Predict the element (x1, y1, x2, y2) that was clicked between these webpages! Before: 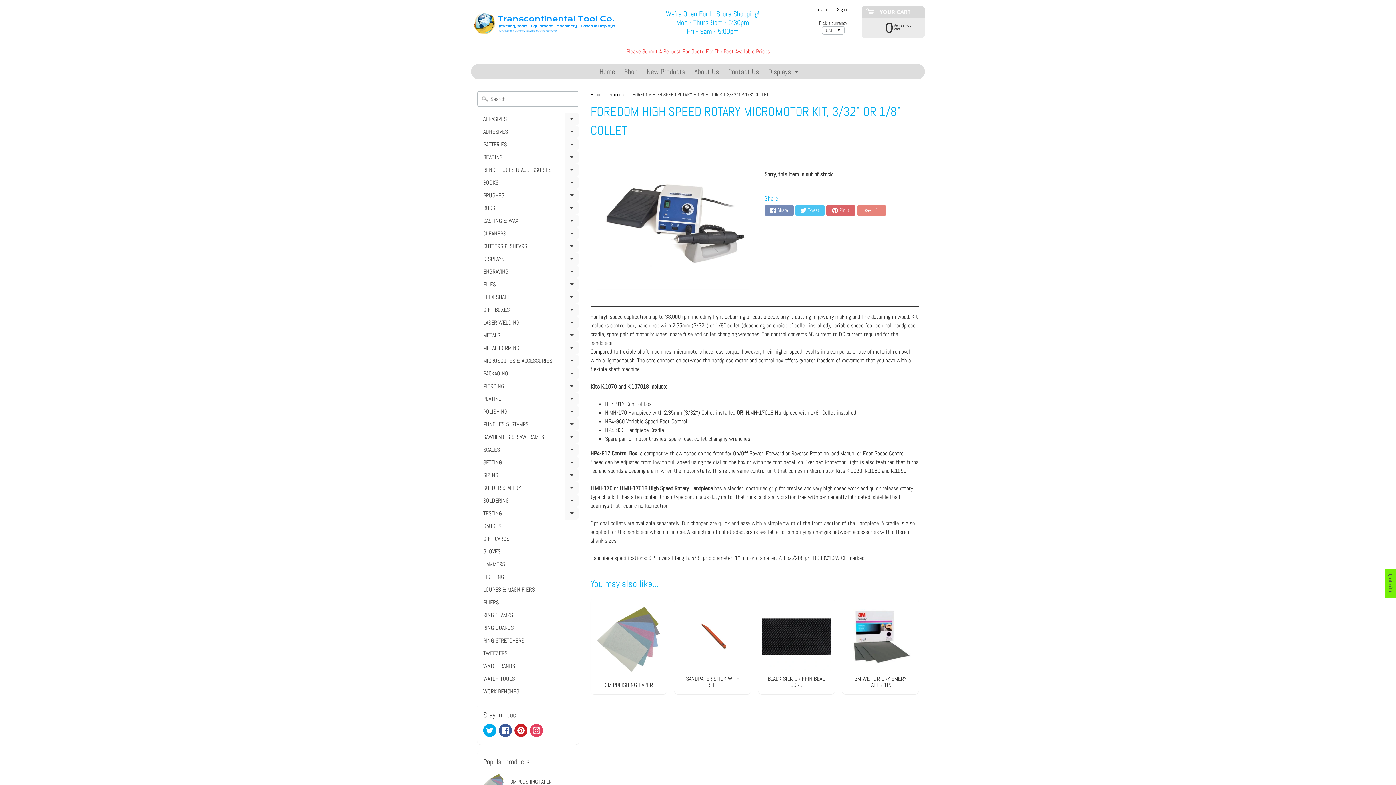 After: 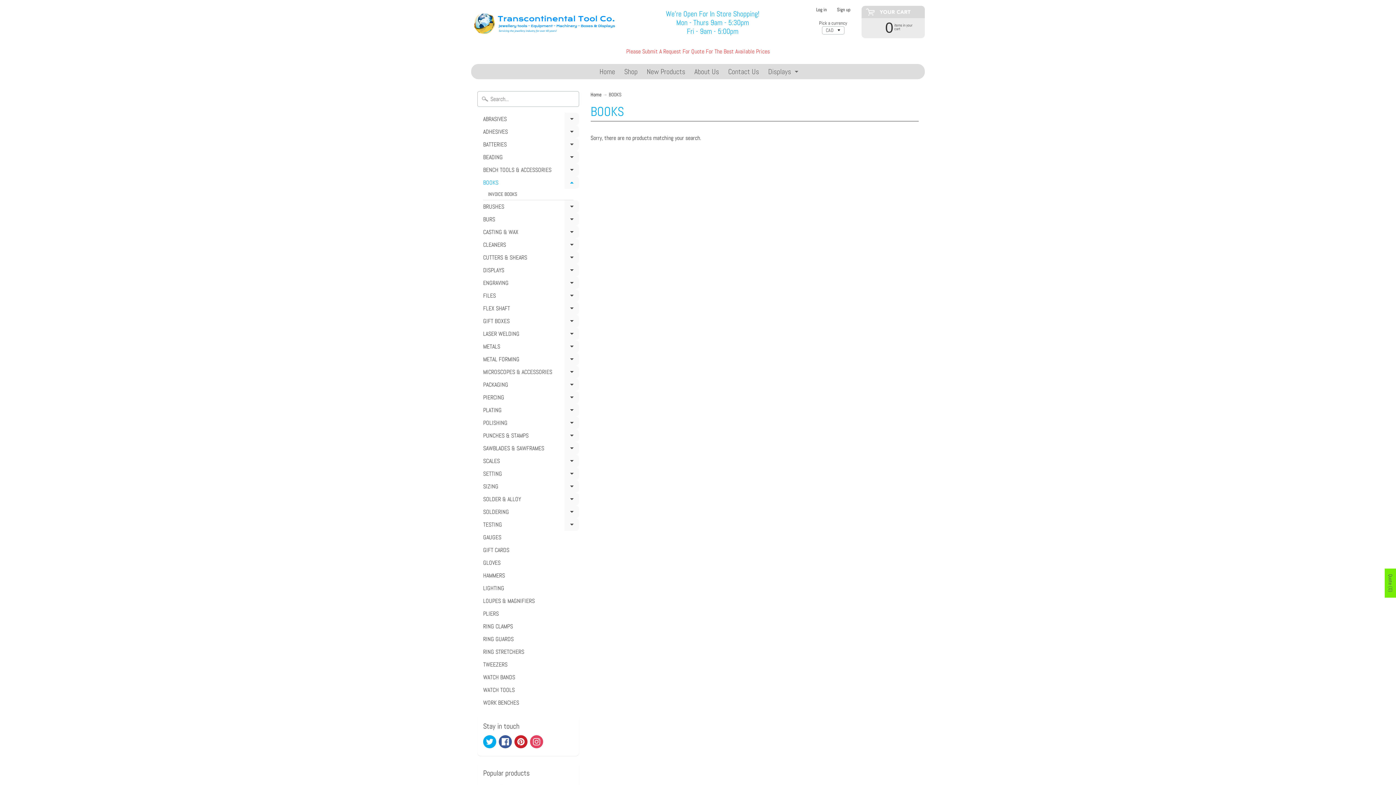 Action: bbox: (477, 176, 579, 189) label: BOOKS
Expand child menu